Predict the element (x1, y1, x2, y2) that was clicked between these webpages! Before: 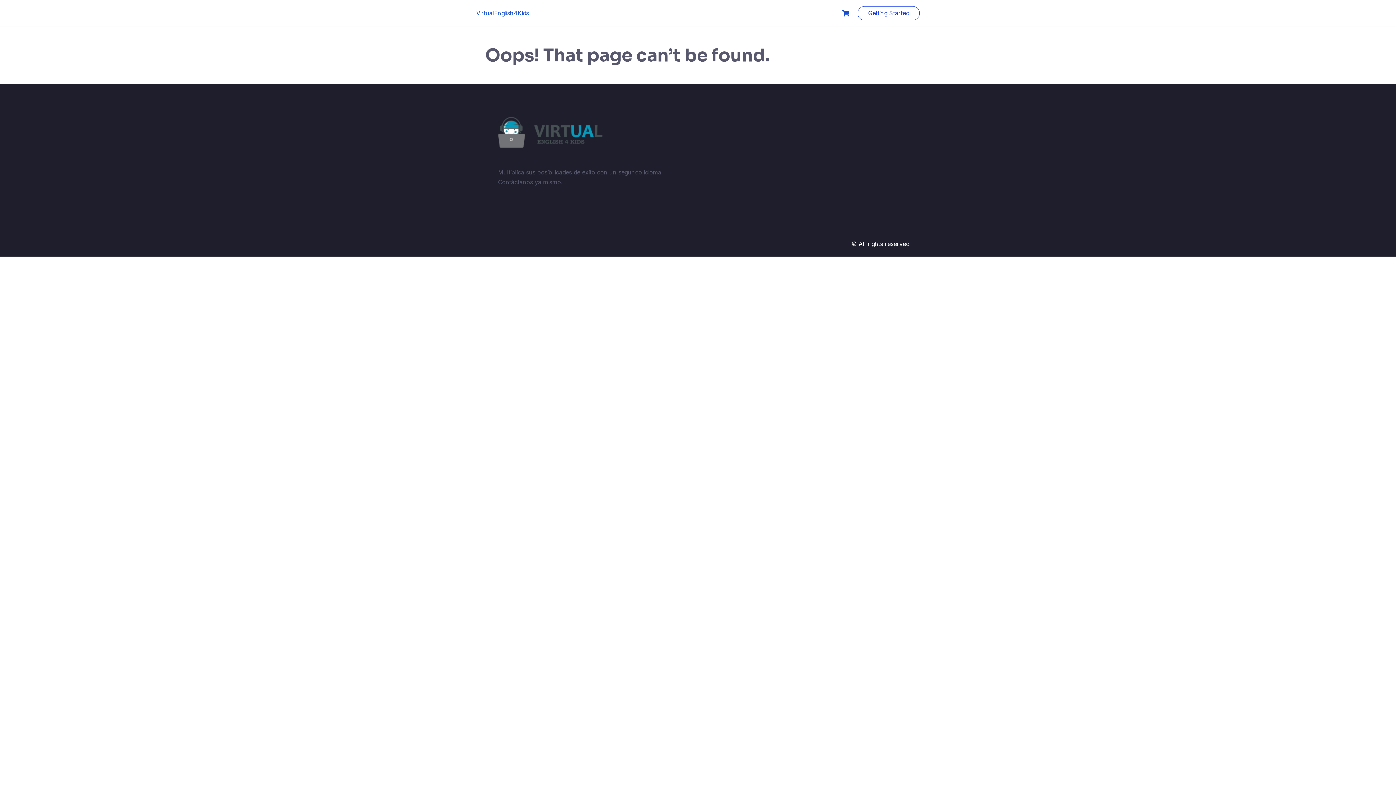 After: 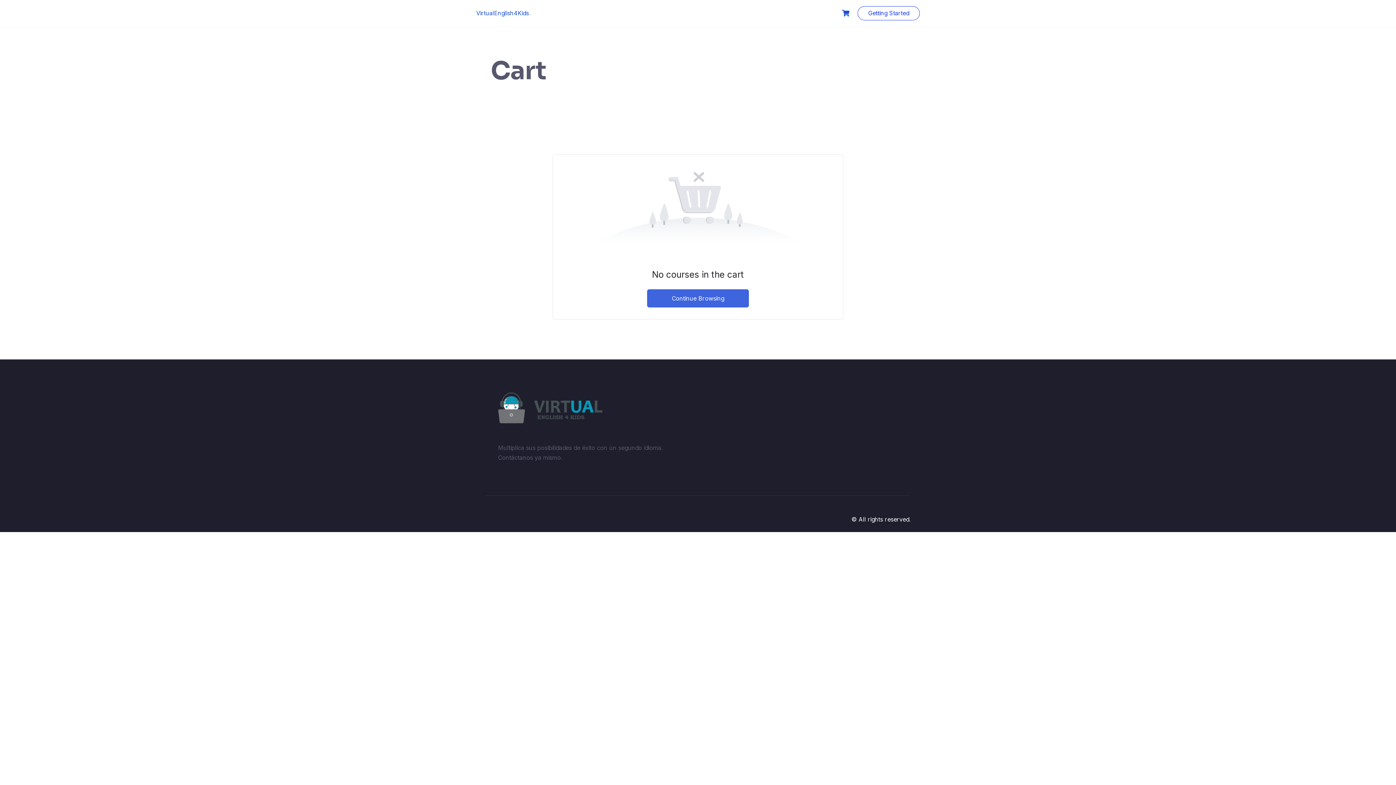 Action: bbox: (842, 9, 850, 16)